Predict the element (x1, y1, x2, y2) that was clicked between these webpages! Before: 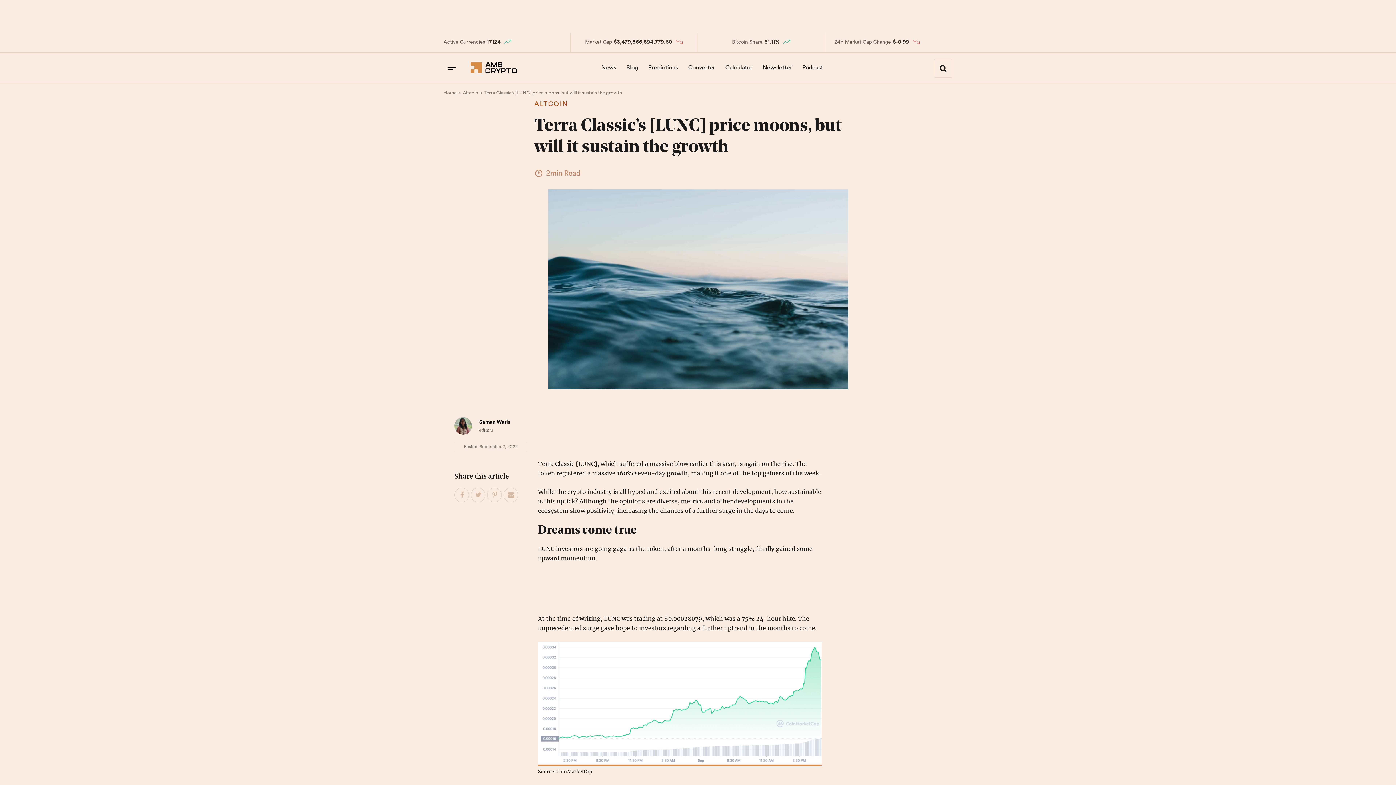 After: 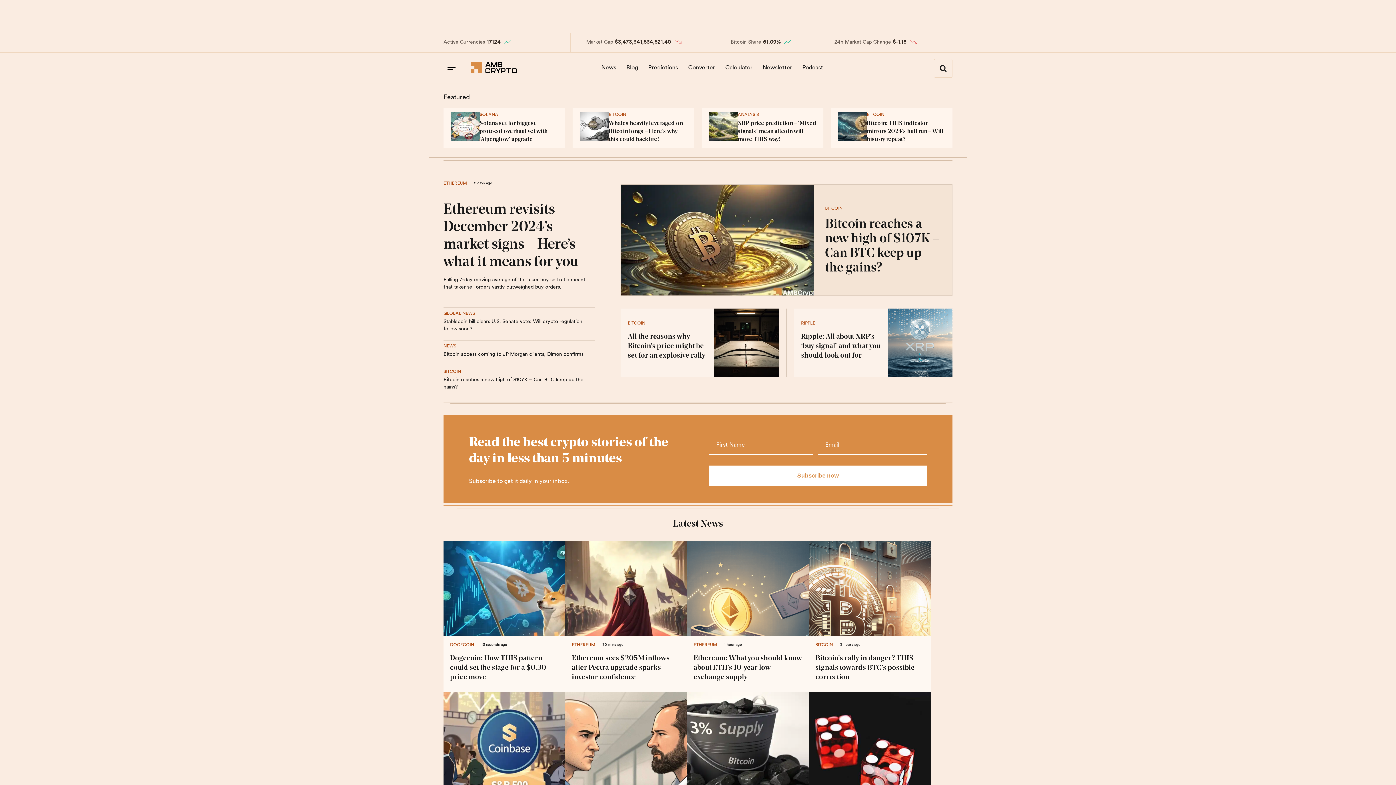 Action: bbox: (470, 67, 517, 74)